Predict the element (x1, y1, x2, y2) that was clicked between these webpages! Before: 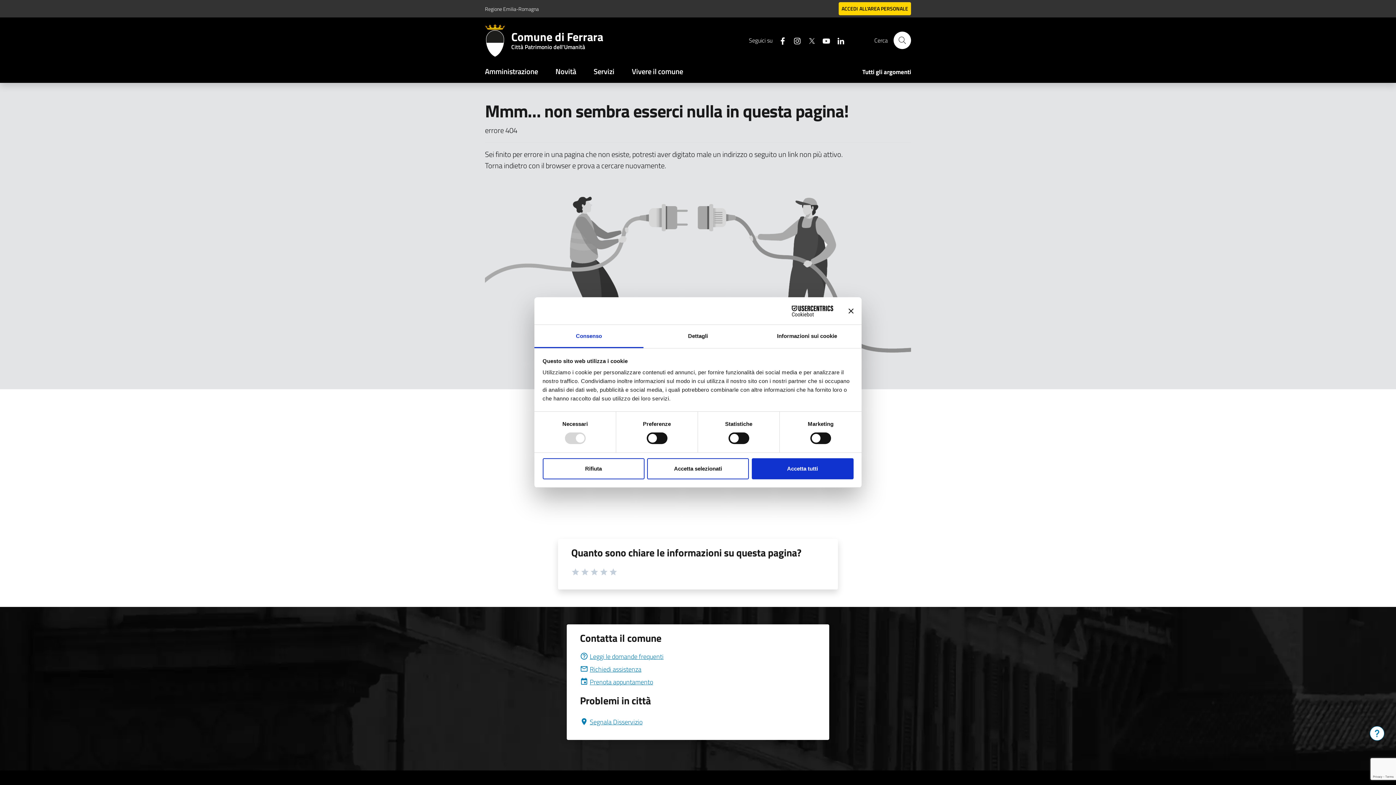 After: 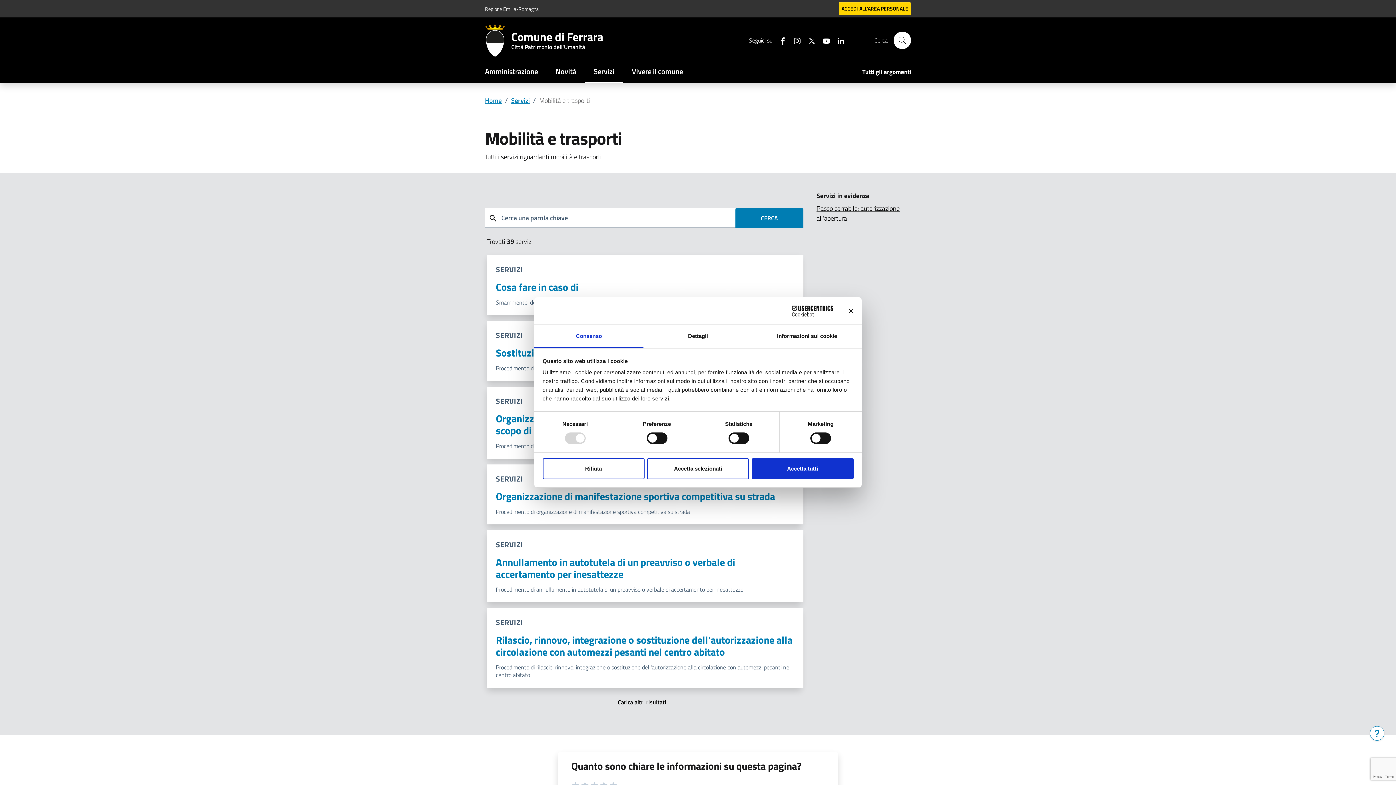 Action: label: Mobilità e trasporti bbox: (701, 758, 805, 772)